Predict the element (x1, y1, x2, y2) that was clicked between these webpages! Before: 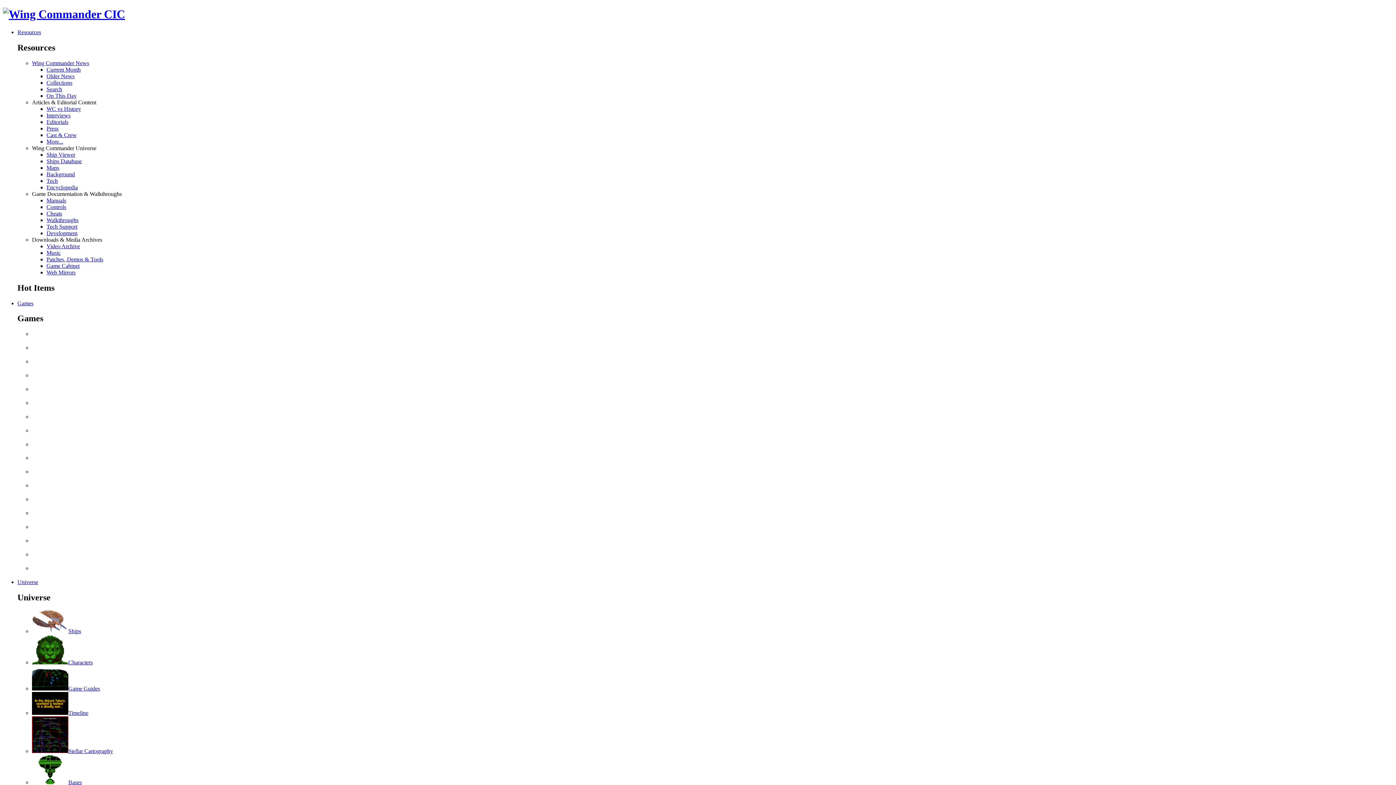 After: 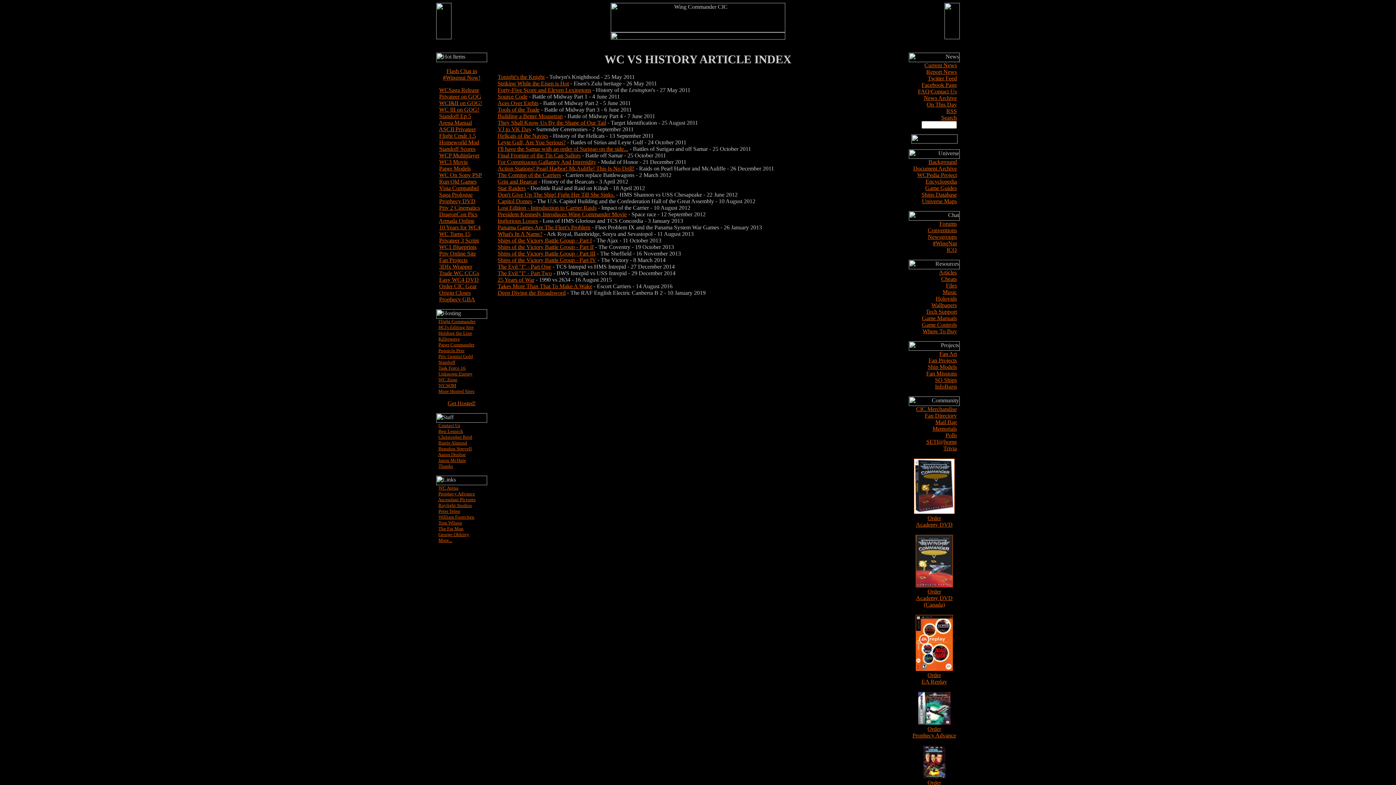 Action: label: WC vs History bbox: (46, 105, 81, 111)